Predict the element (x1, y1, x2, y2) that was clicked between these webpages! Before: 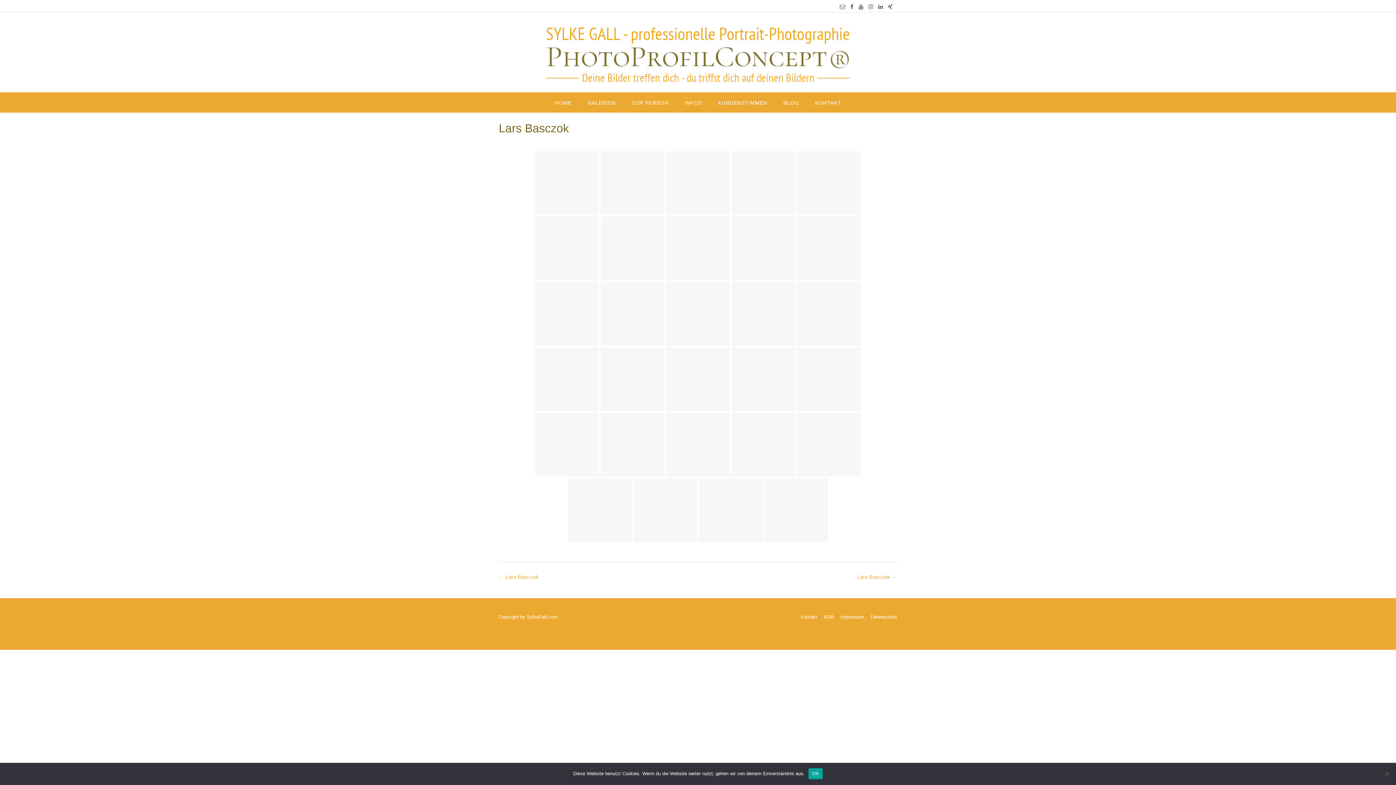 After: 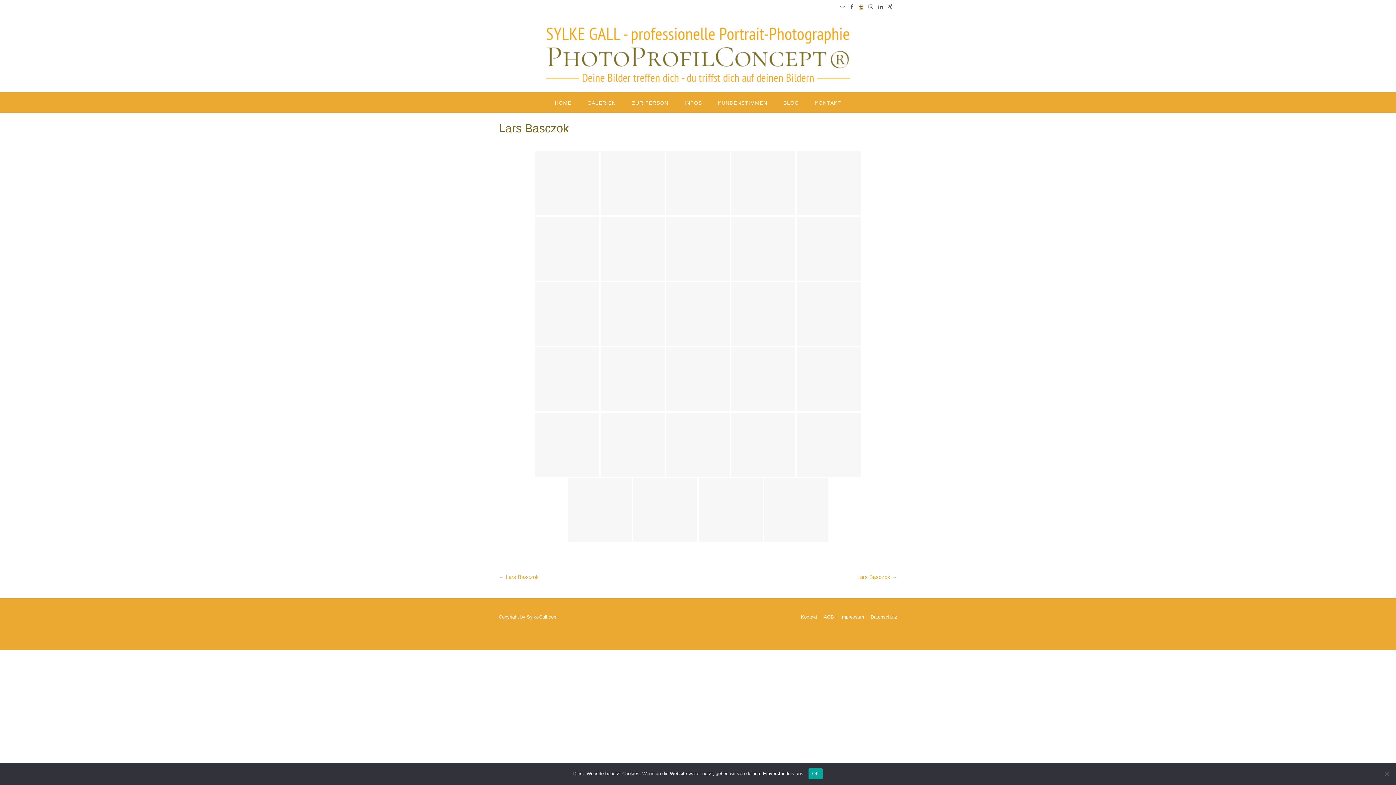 Action: bbox: (856, 3, 866, 9)